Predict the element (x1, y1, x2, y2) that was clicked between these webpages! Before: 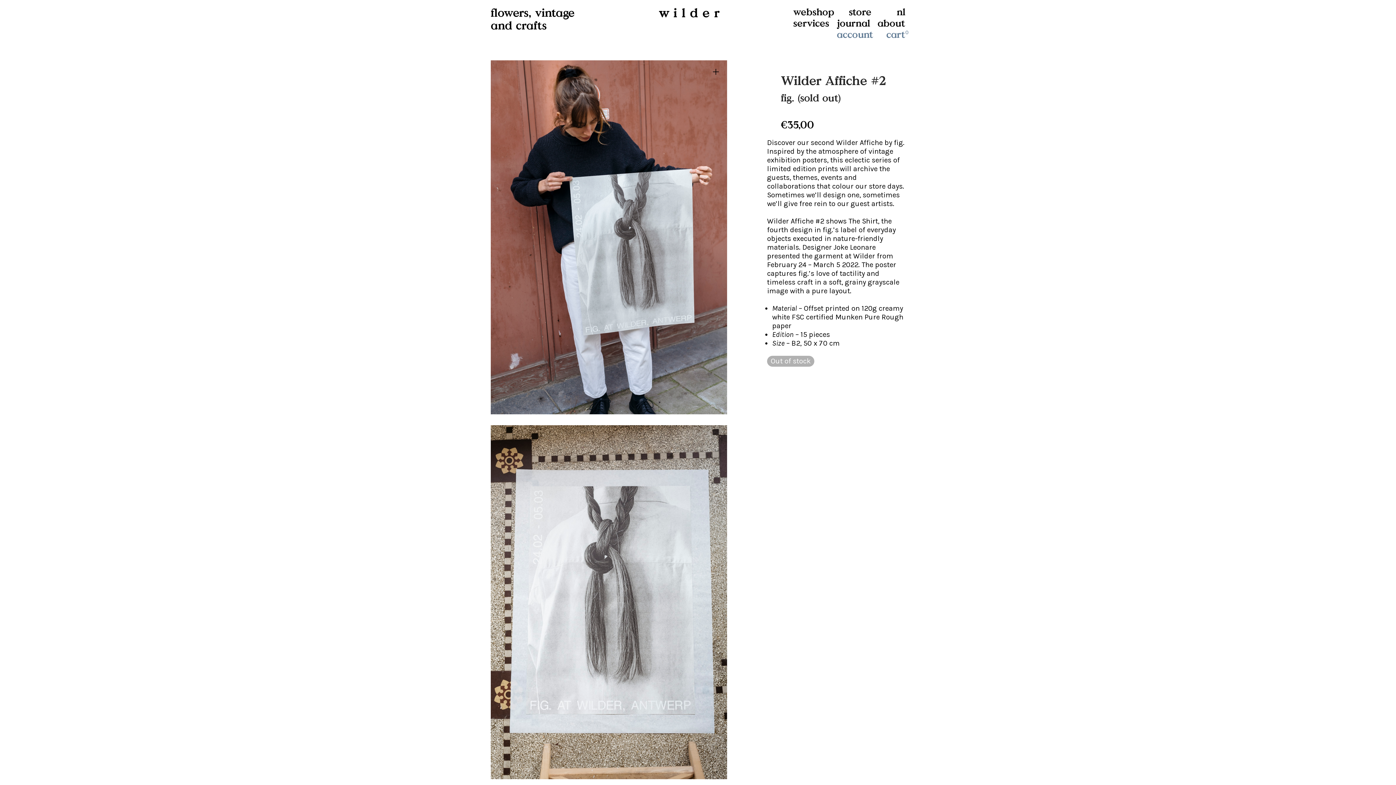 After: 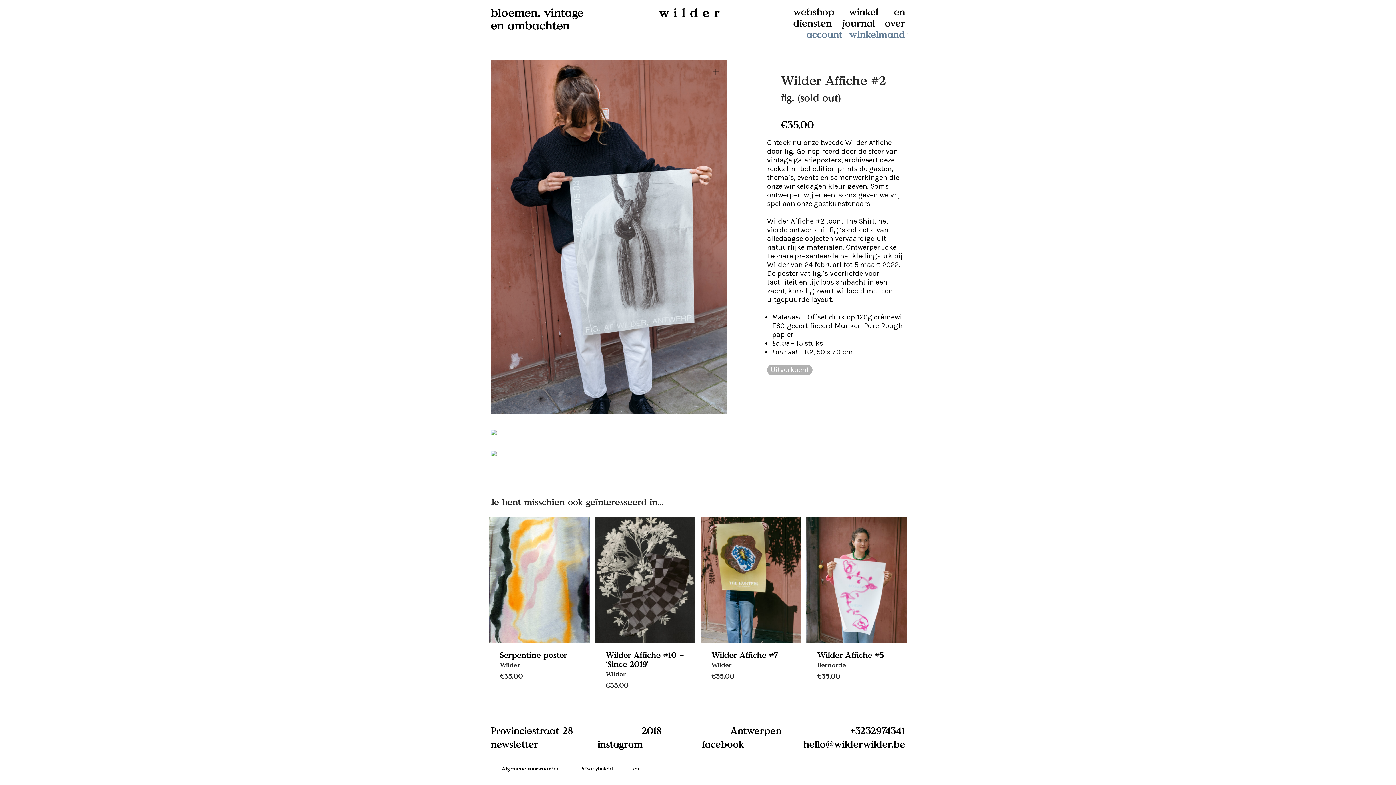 Action: bbox: (892, 6, 909, 17) label: nl